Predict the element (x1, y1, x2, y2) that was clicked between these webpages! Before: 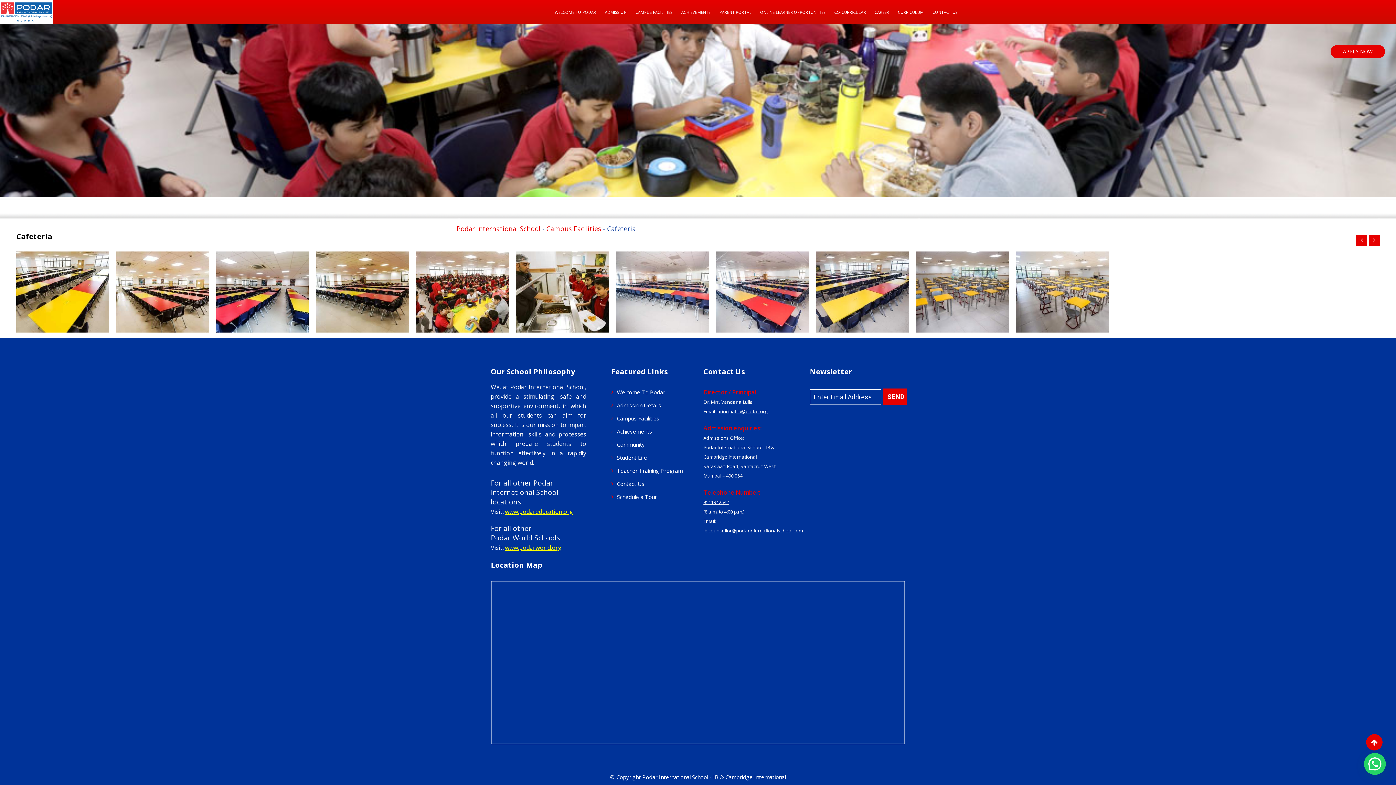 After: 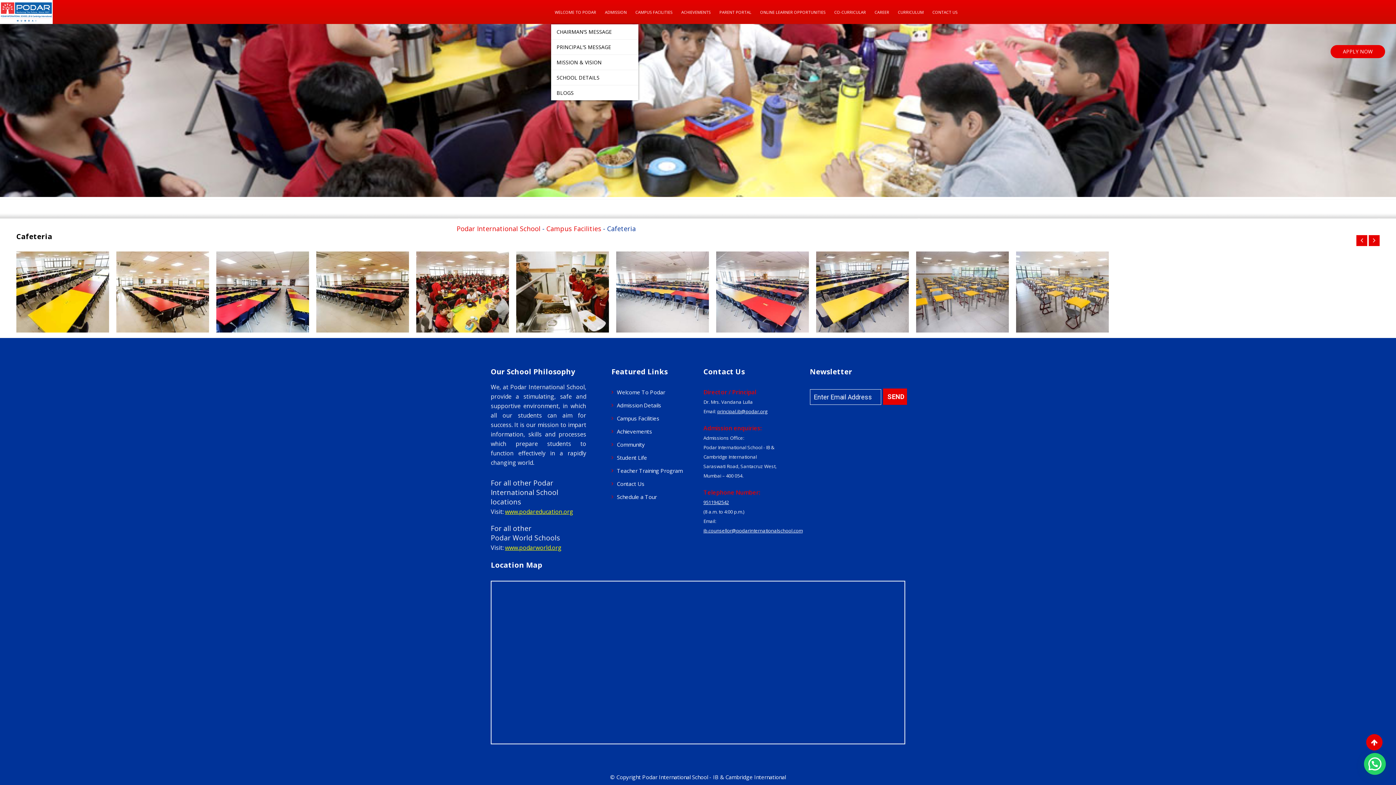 Action: label: WELCOME TO PODAR bbox: (551, 0, 599, 24)